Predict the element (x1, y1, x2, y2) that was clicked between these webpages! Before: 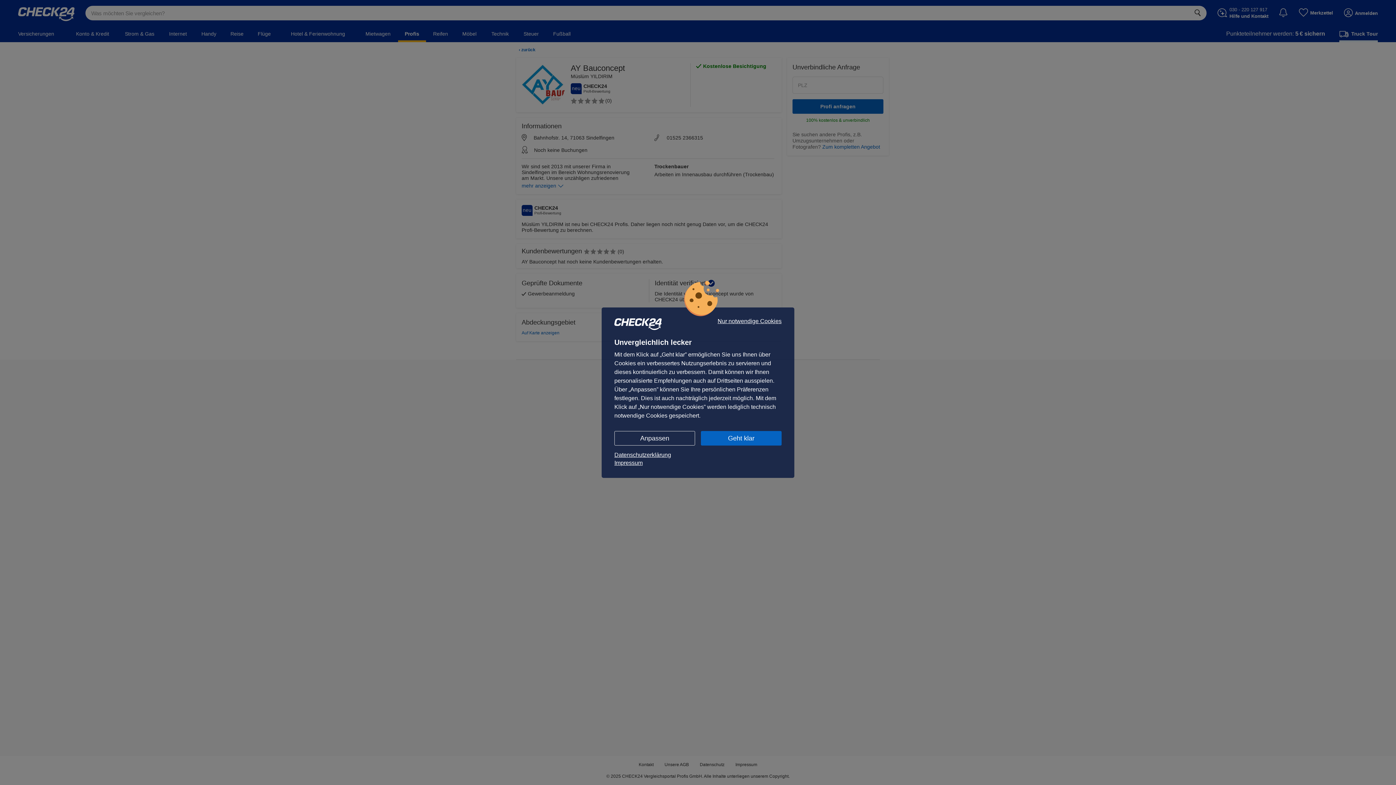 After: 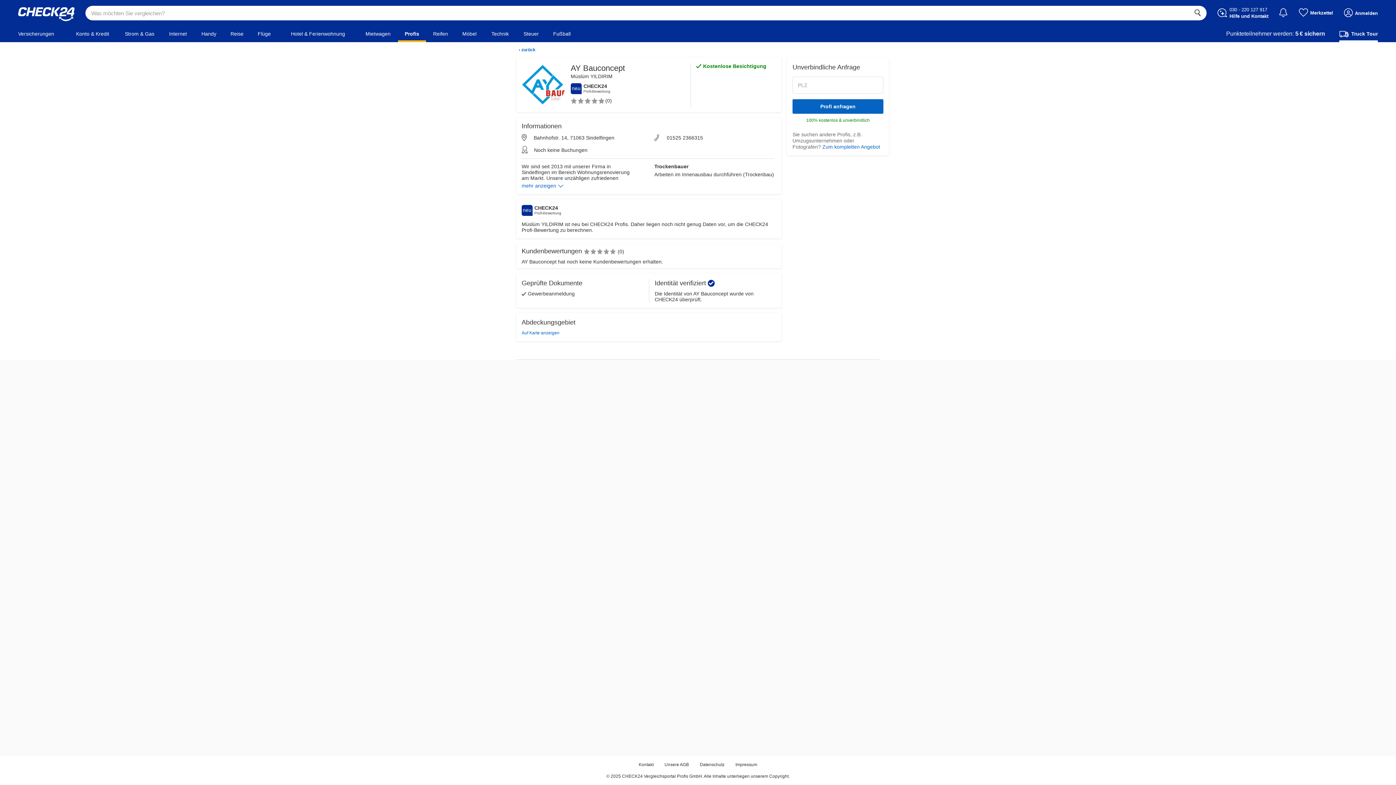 Action: label: Nur notwendige Cookies bbox: (717, 318, 781, 324)